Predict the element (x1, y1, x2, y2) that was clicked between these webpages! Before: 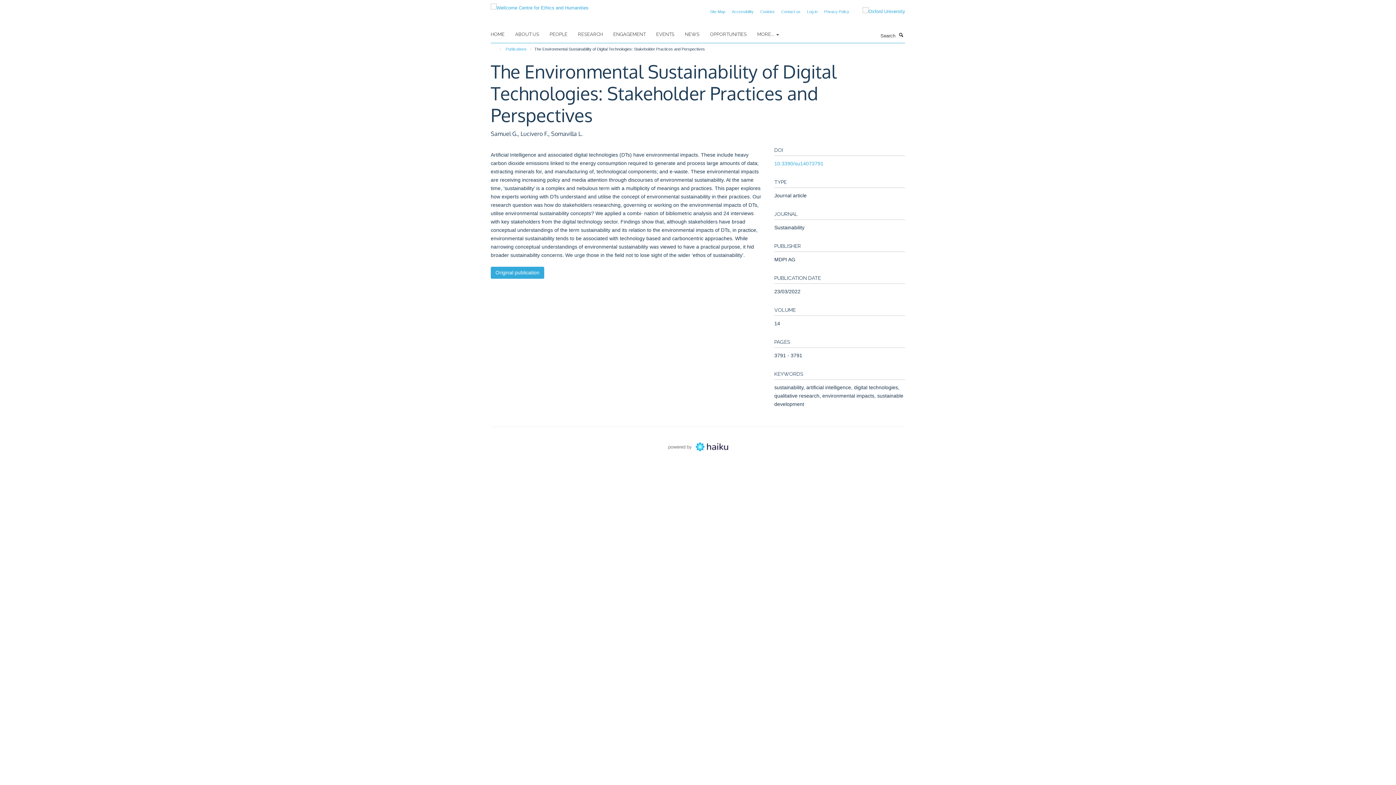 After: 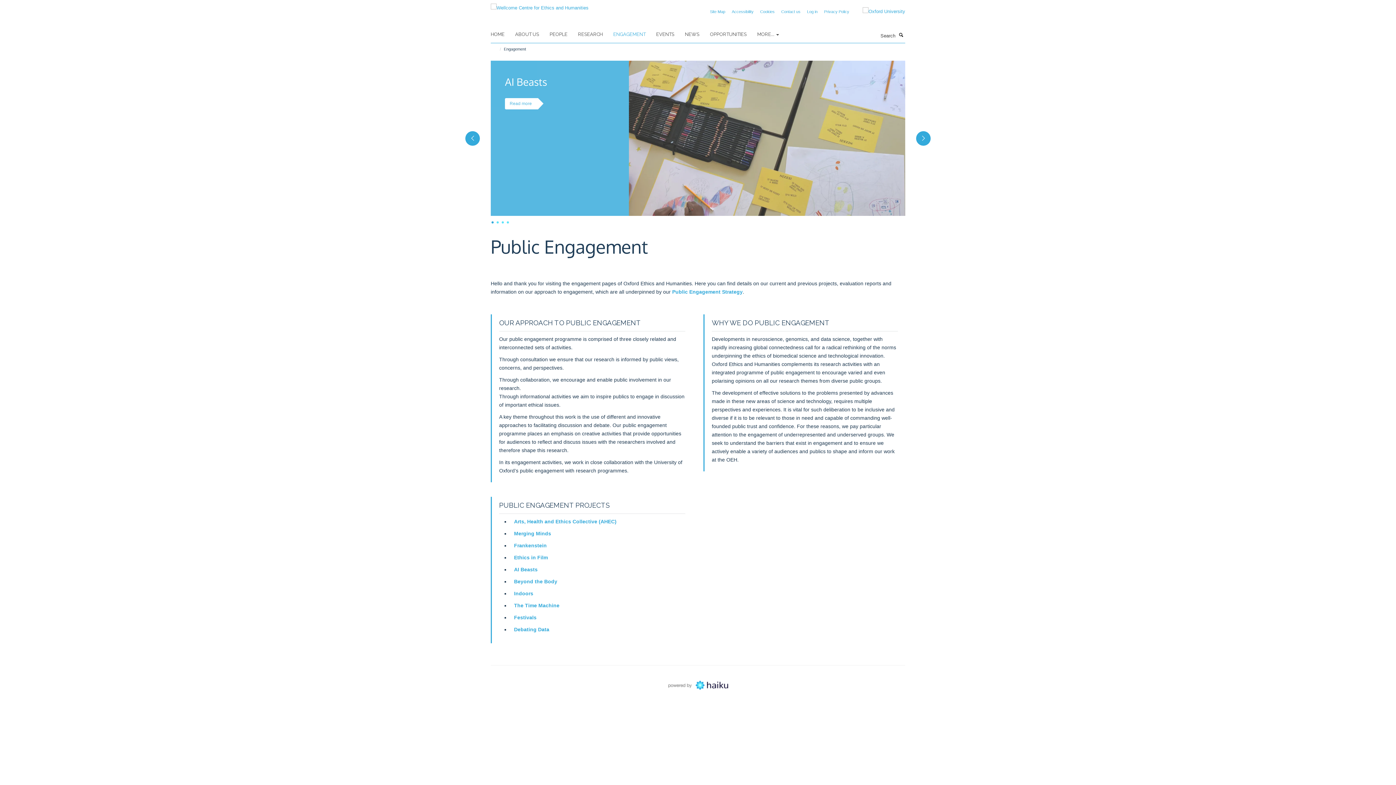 Action: bbox: (613, 29, 654, 40) label: ENGAGEMENT